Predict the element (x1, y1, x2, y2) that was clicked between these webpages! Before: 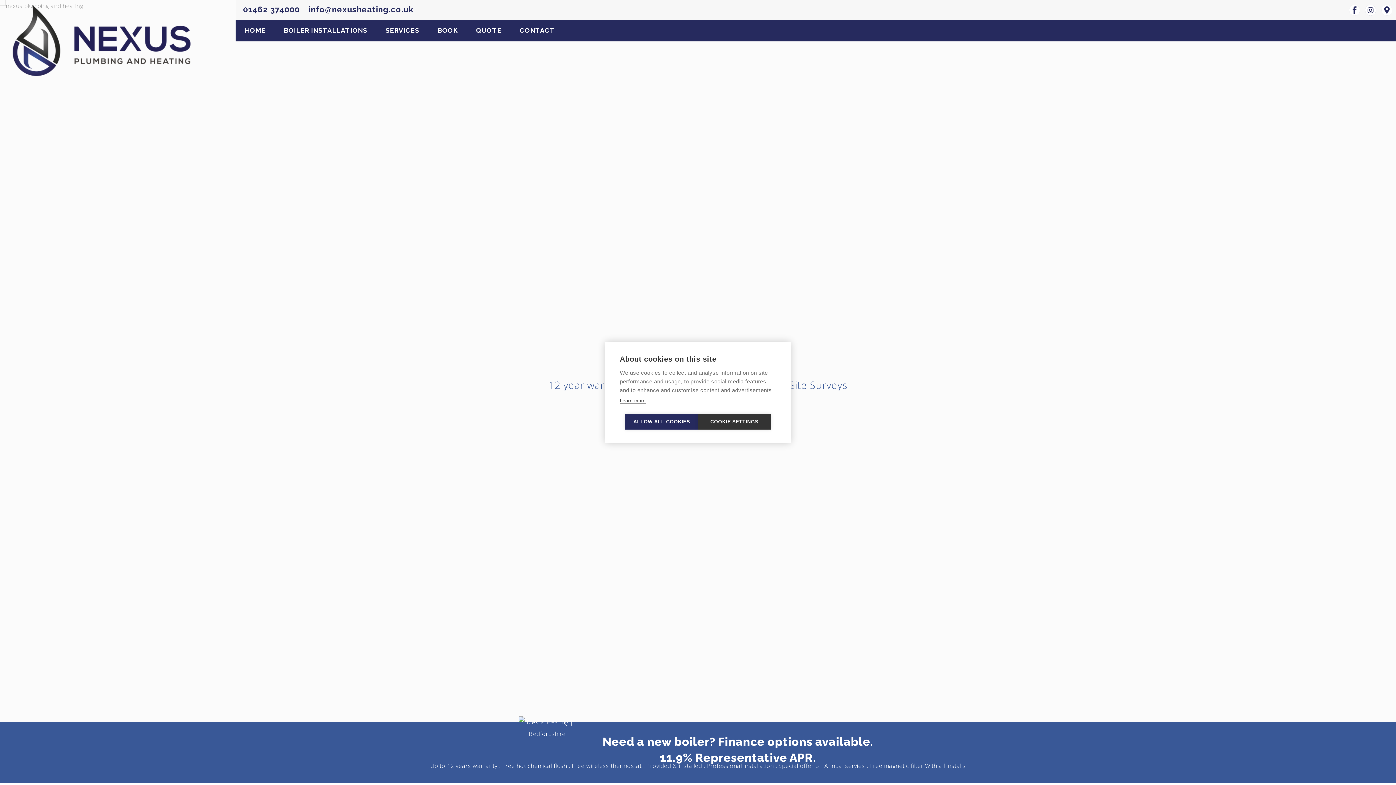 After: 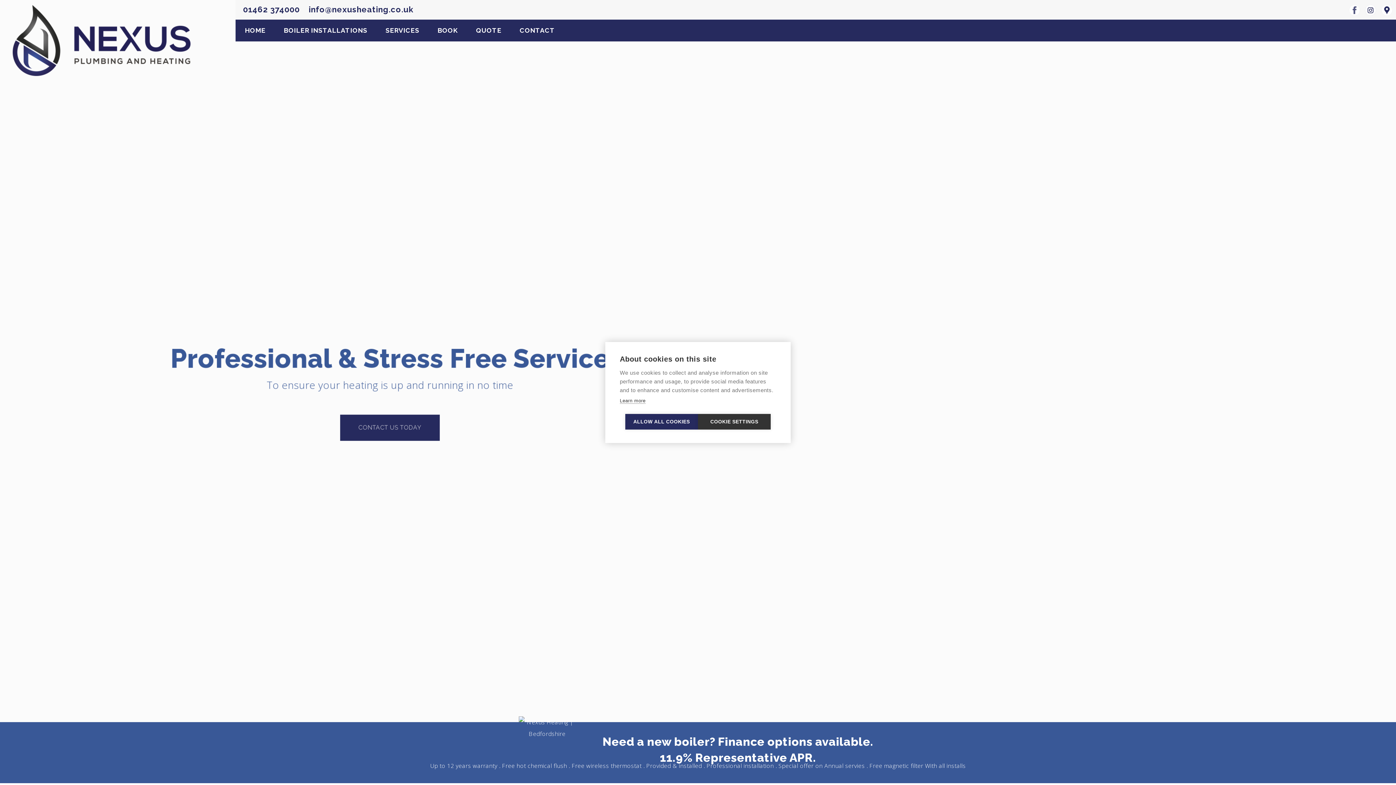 Action: bbox: (1349, 5, 1360, 13)